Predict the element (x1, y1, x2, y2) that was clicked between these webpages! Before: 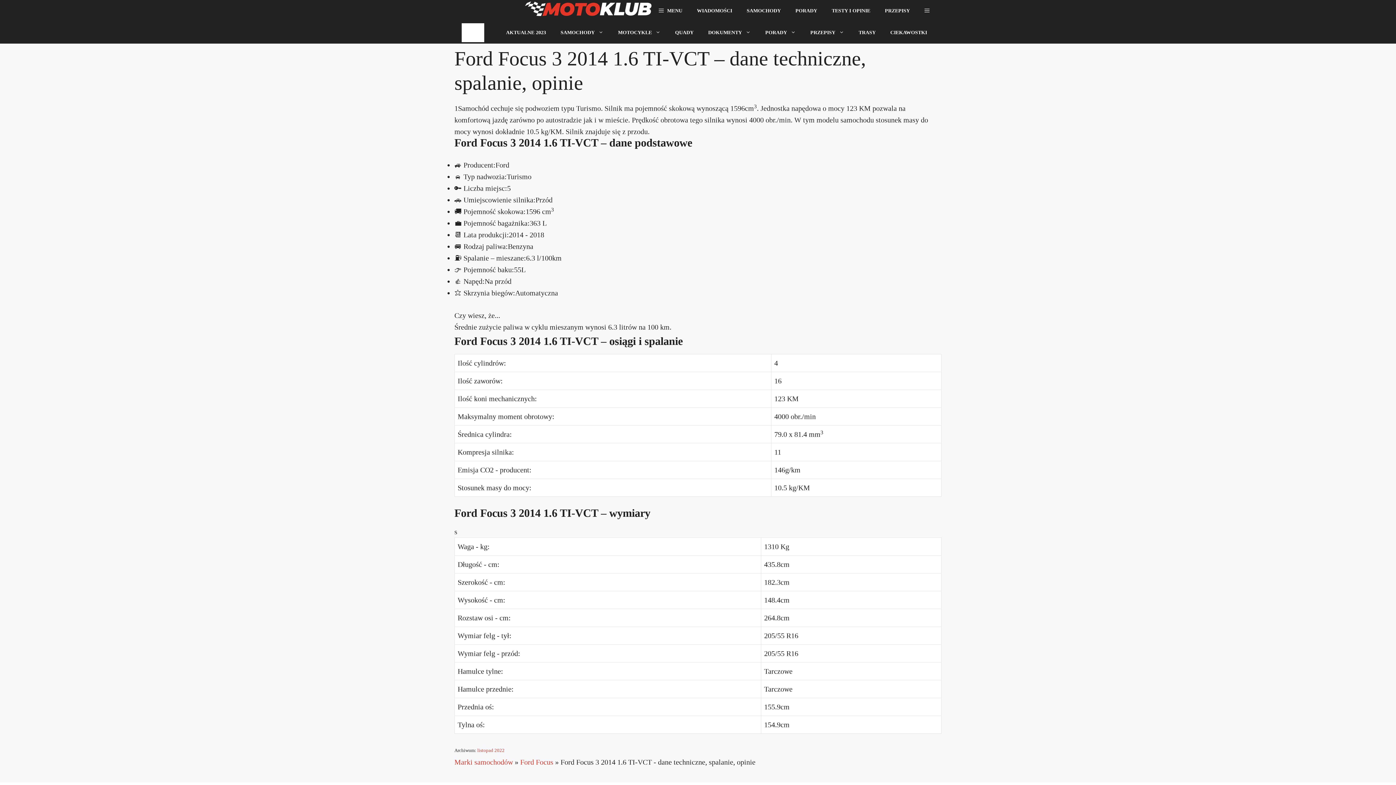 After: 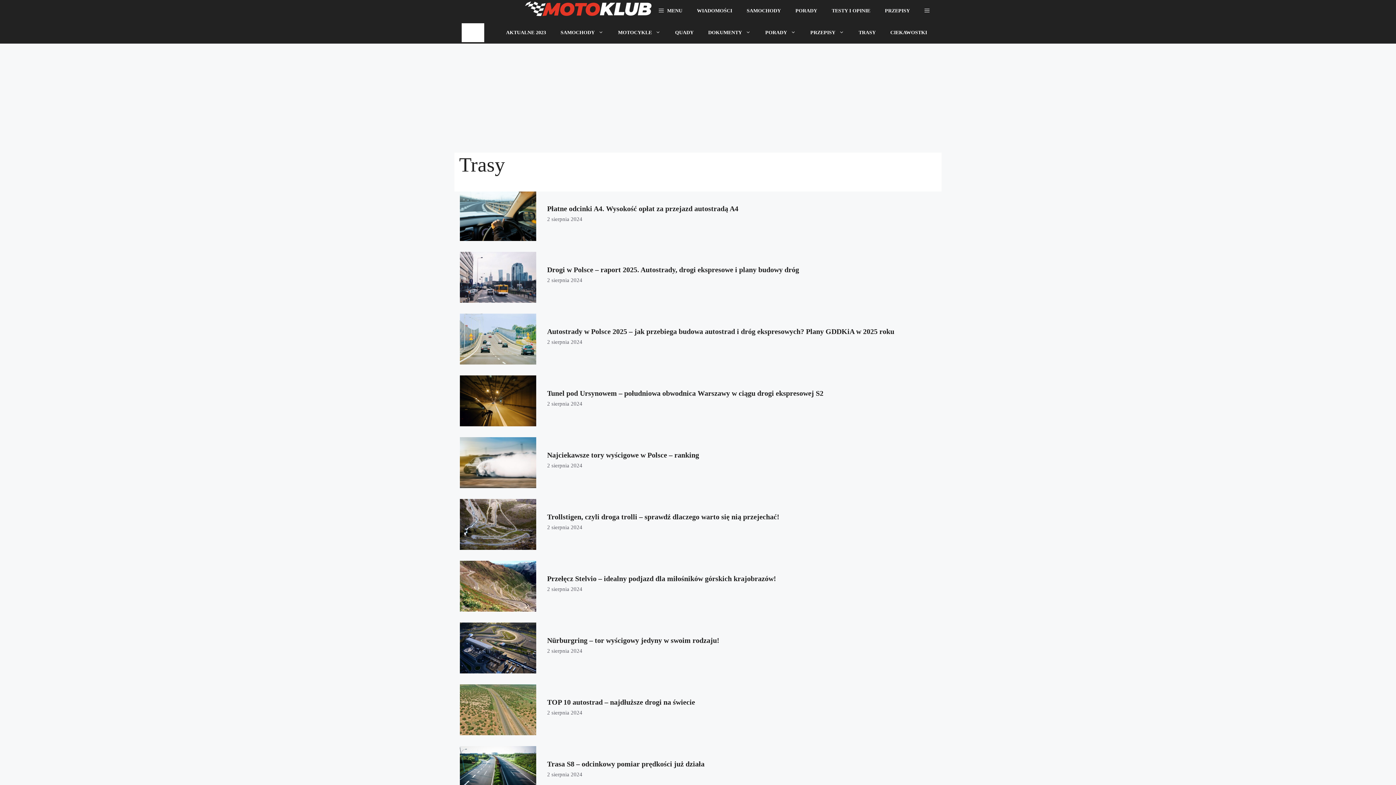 Action: label: TRASY bbox: (851, 21, 883, 43)